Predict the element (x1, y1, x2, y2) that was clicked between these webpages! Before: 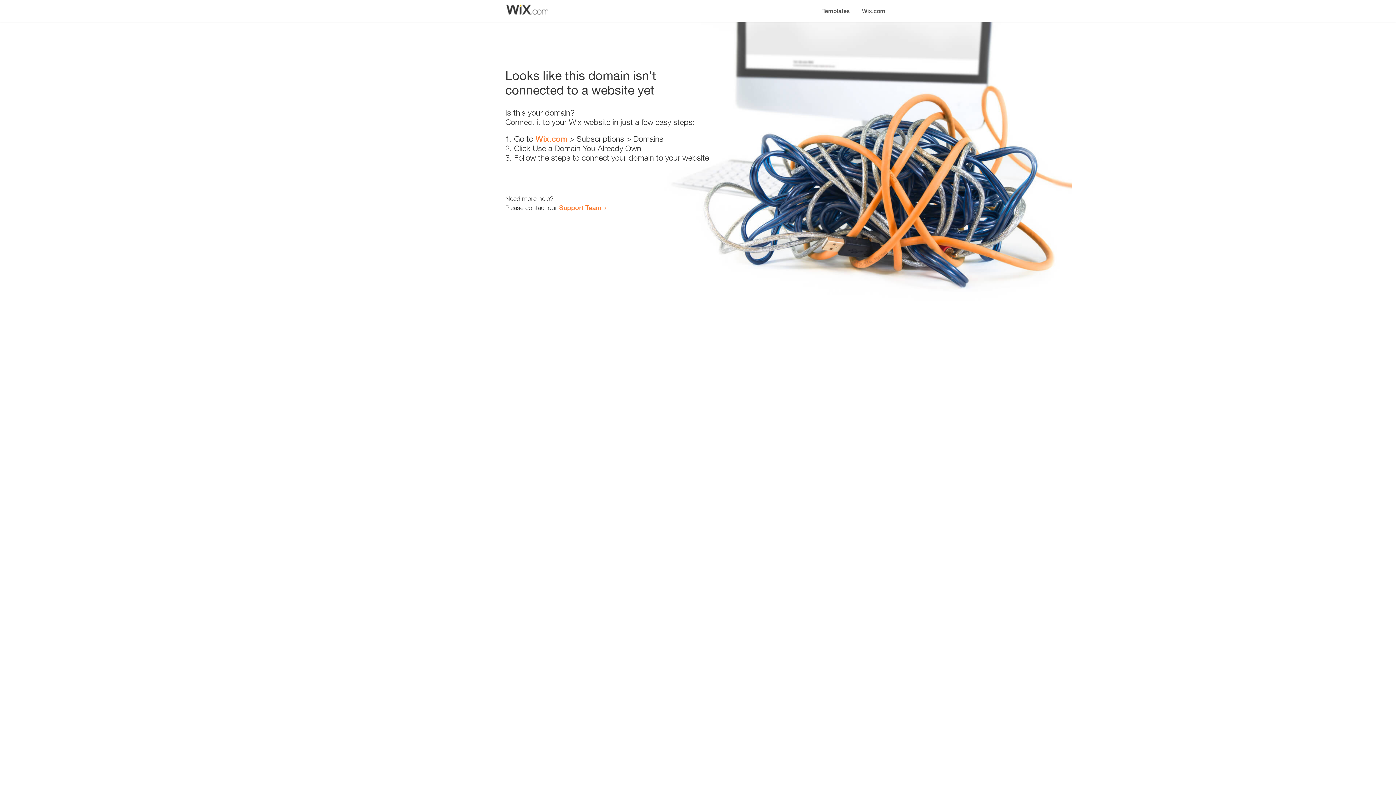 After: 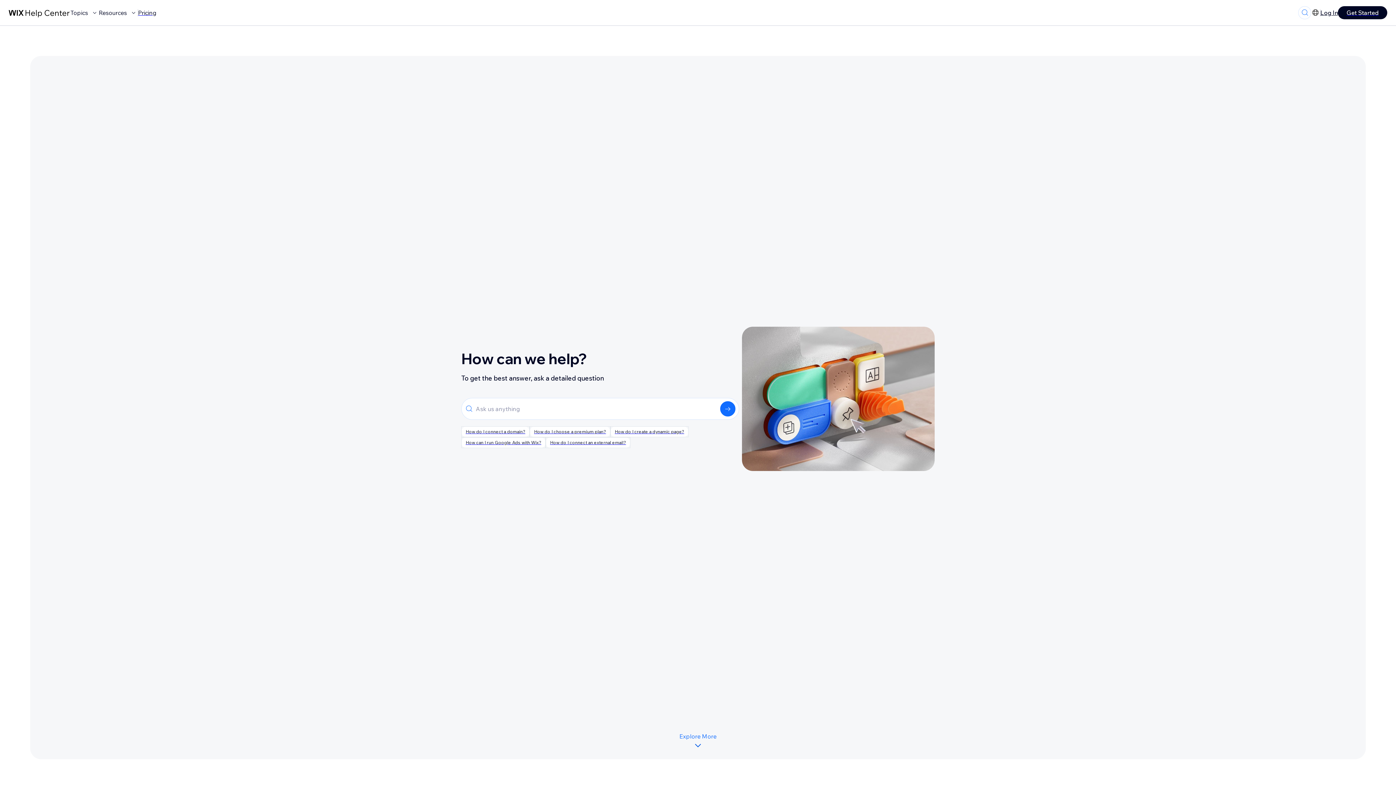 Action: label: Support Team bbox: (559, 203, 601, 211)